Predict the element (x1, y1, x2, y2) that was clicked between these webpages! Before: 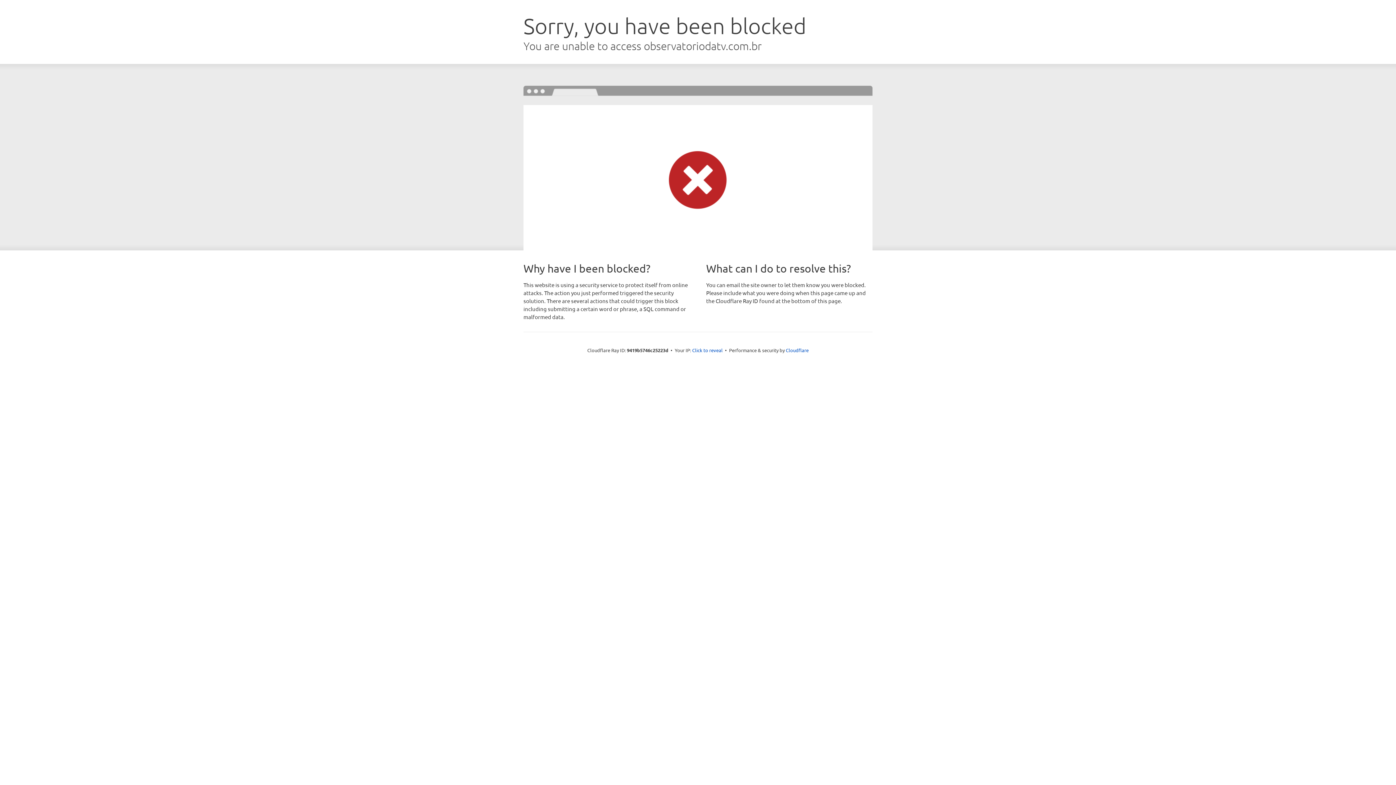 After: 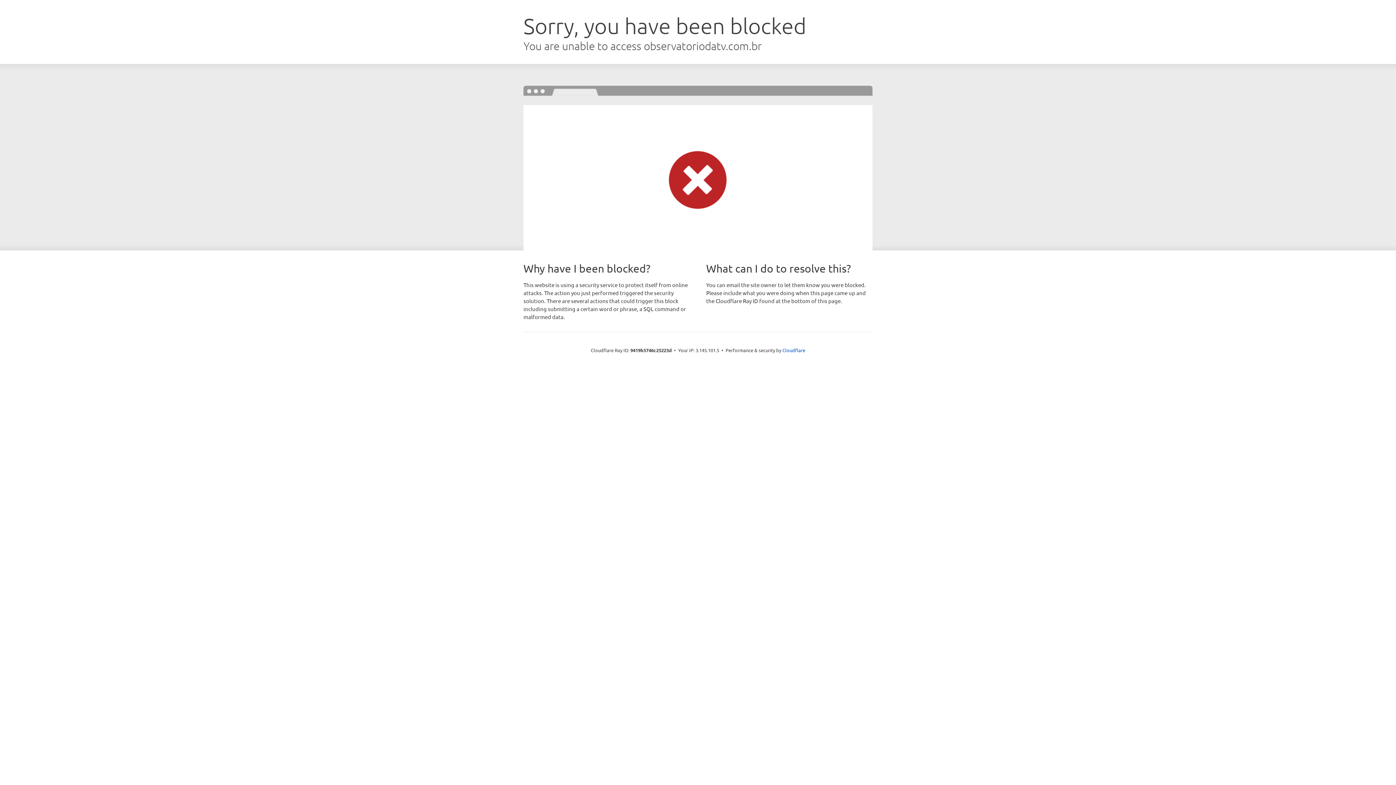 Action: bbox: (692, 346, 722, 353) label: Click to reveal